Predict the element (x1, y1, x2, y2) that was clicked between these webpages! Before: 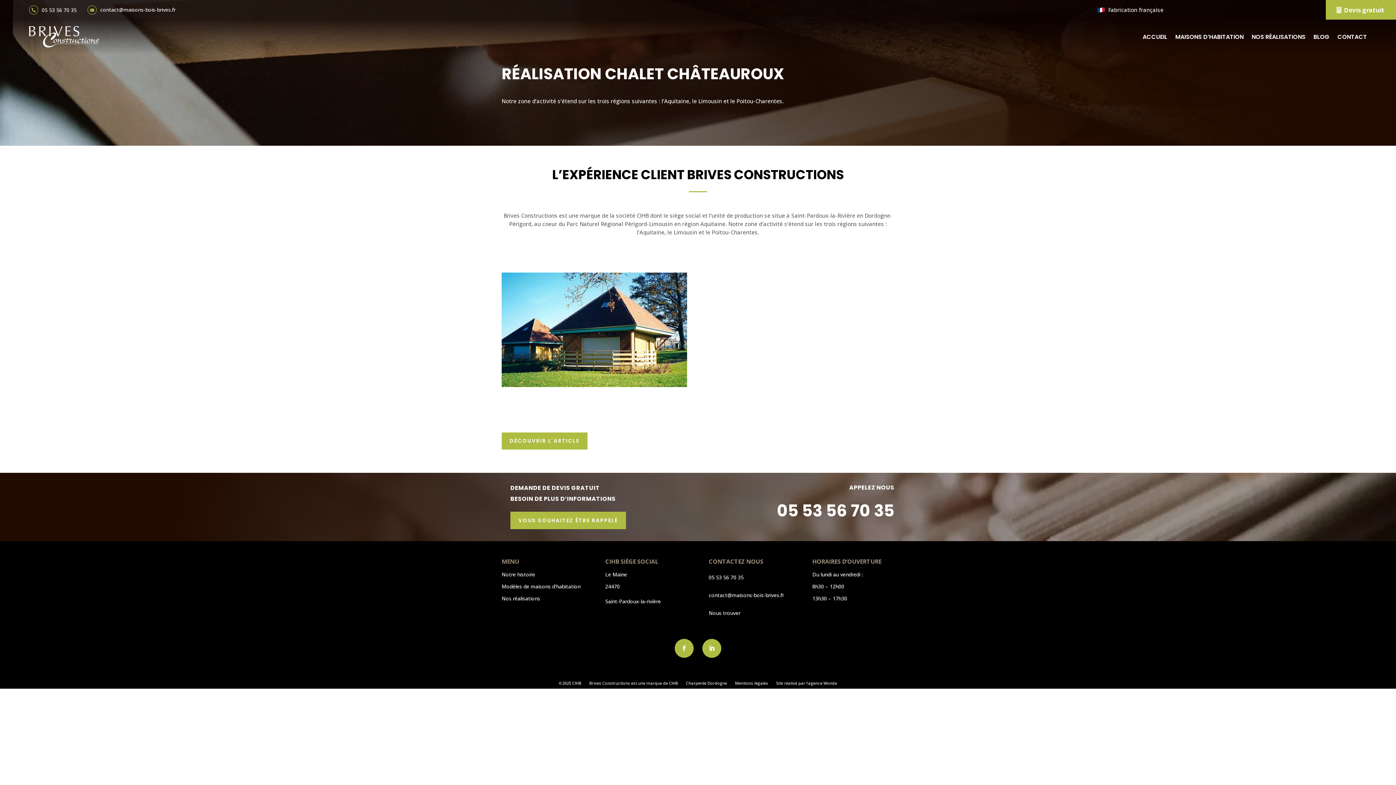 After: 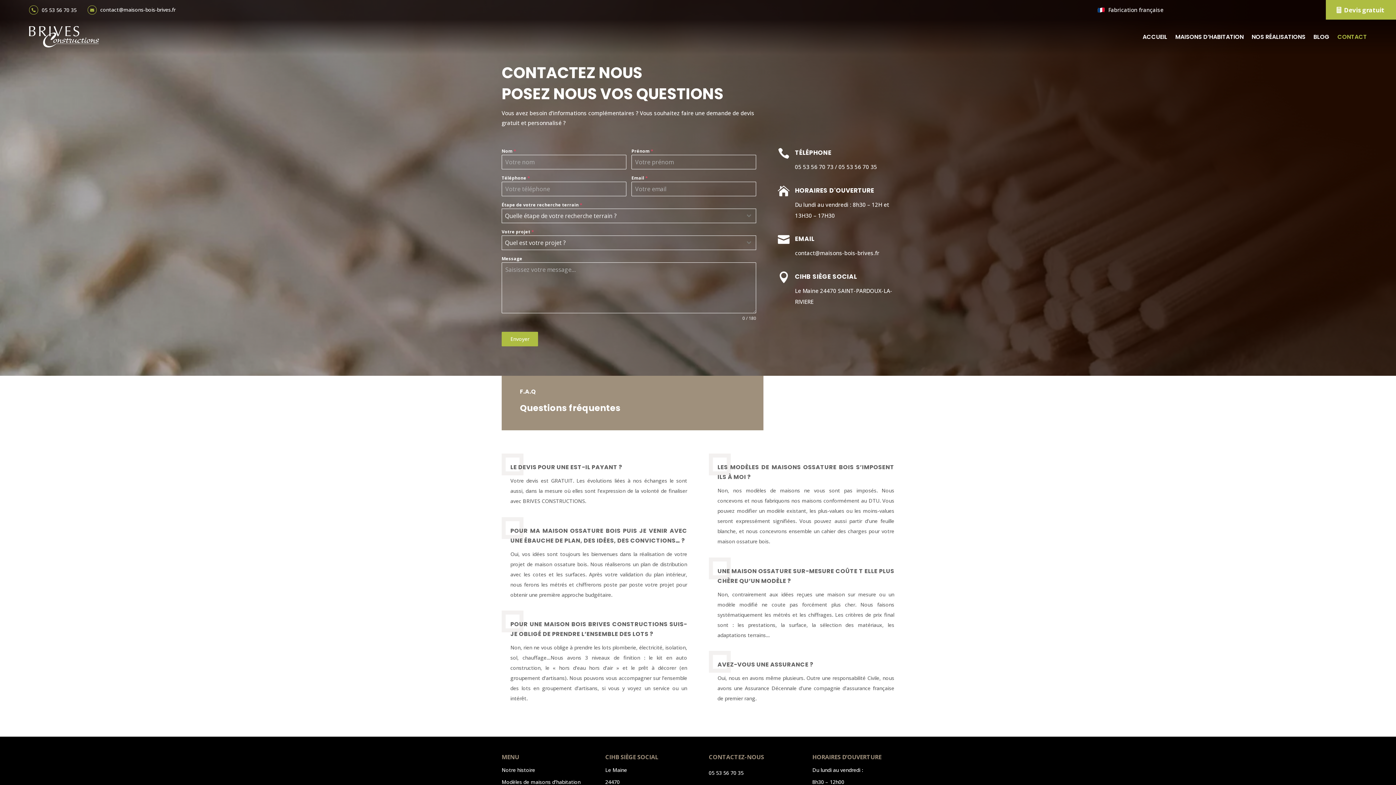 Action: label: VOUS SOUHAITEZ ÊTRE RAPPELÉ bbox: (510, 512, 626, 529)